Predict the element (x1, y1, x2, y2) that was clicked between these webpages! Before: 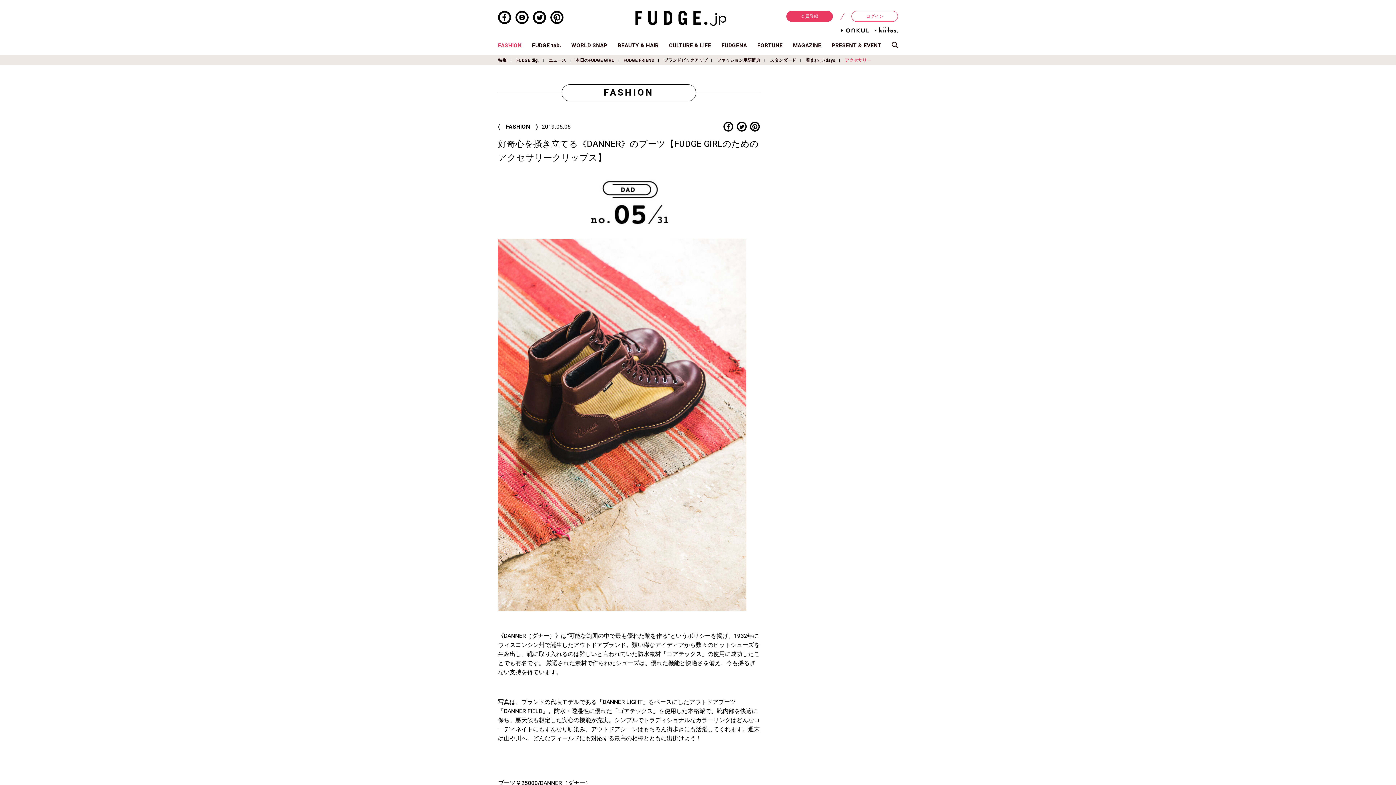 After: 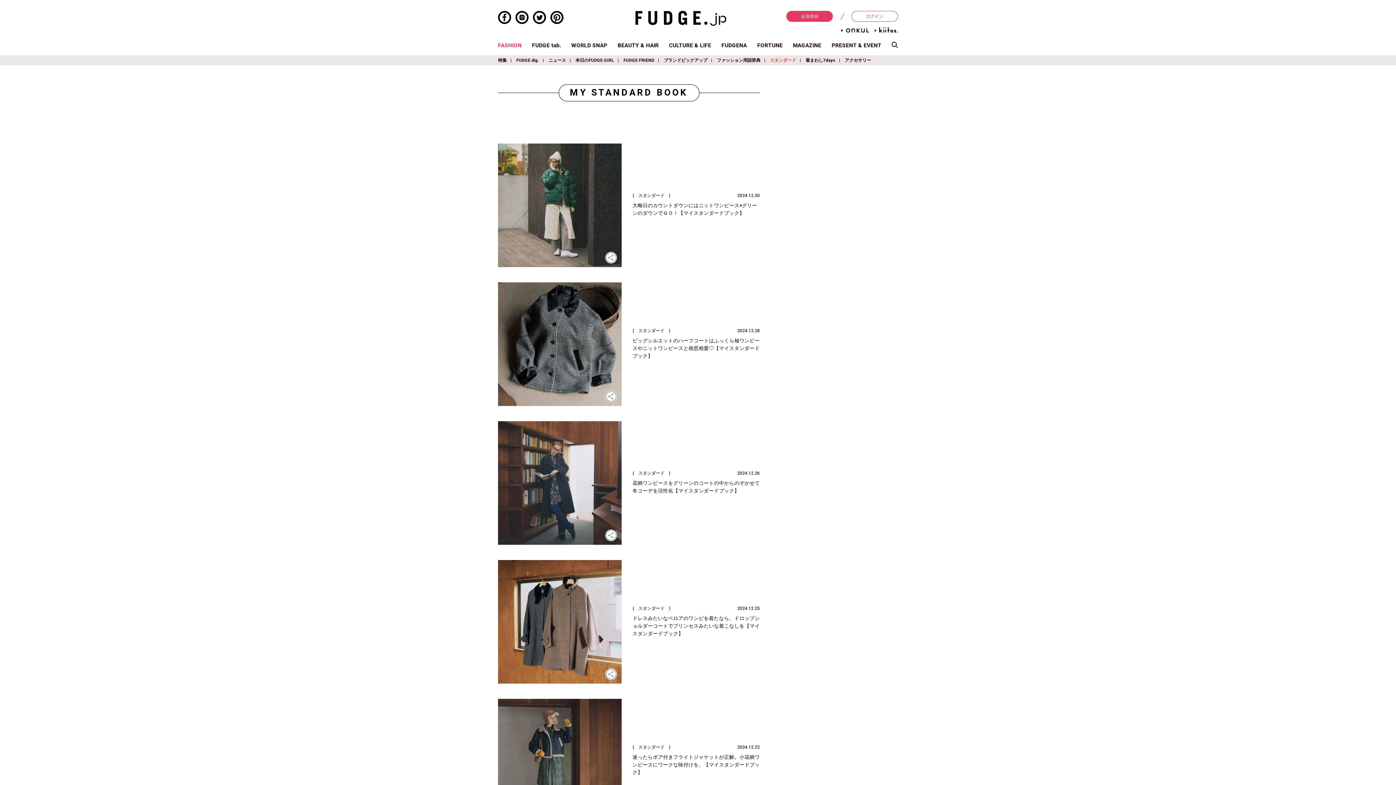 Action: label: スタンダード bbox: (770, 57, 796, 63)